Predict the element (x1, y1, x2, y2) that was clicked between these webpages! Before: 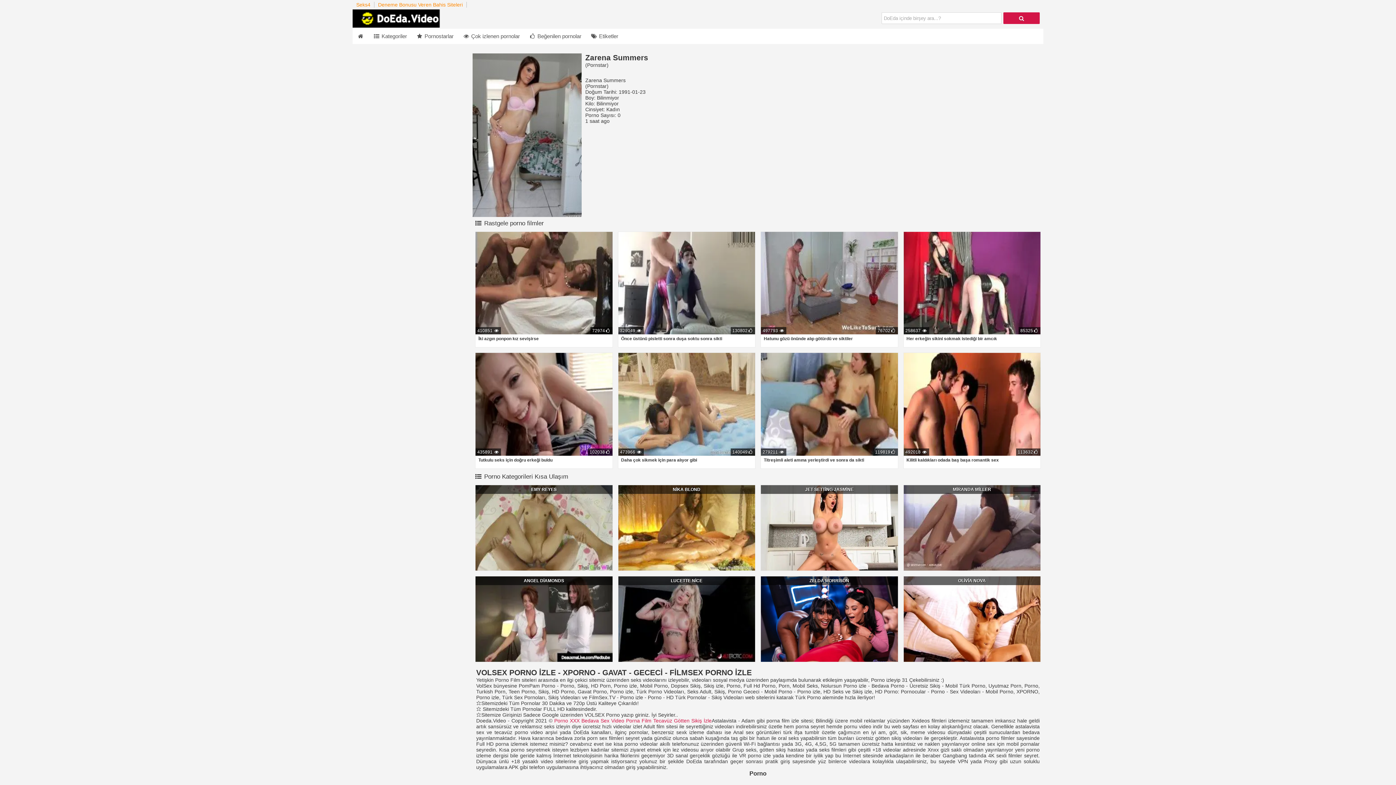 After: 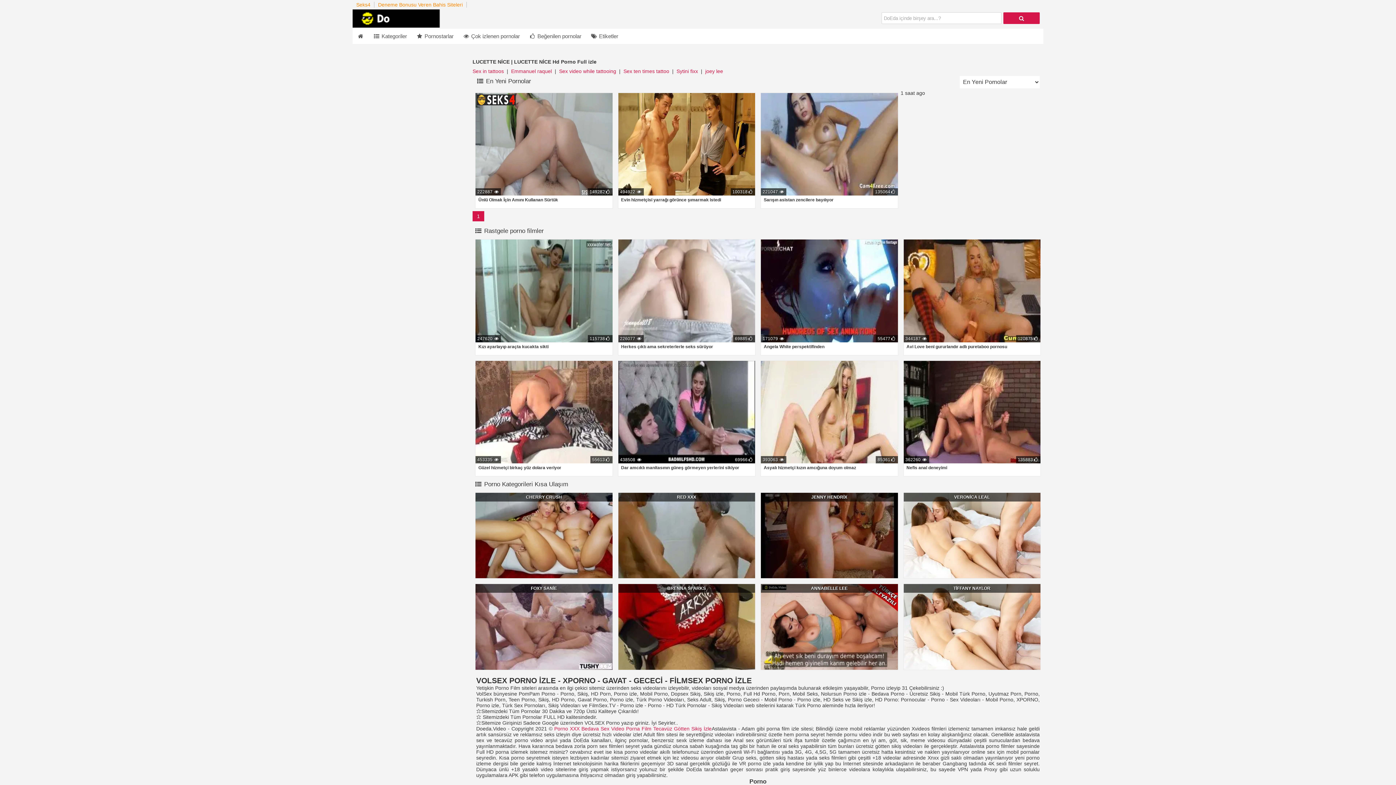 Action: bbox: (618, 576, 755, 662)